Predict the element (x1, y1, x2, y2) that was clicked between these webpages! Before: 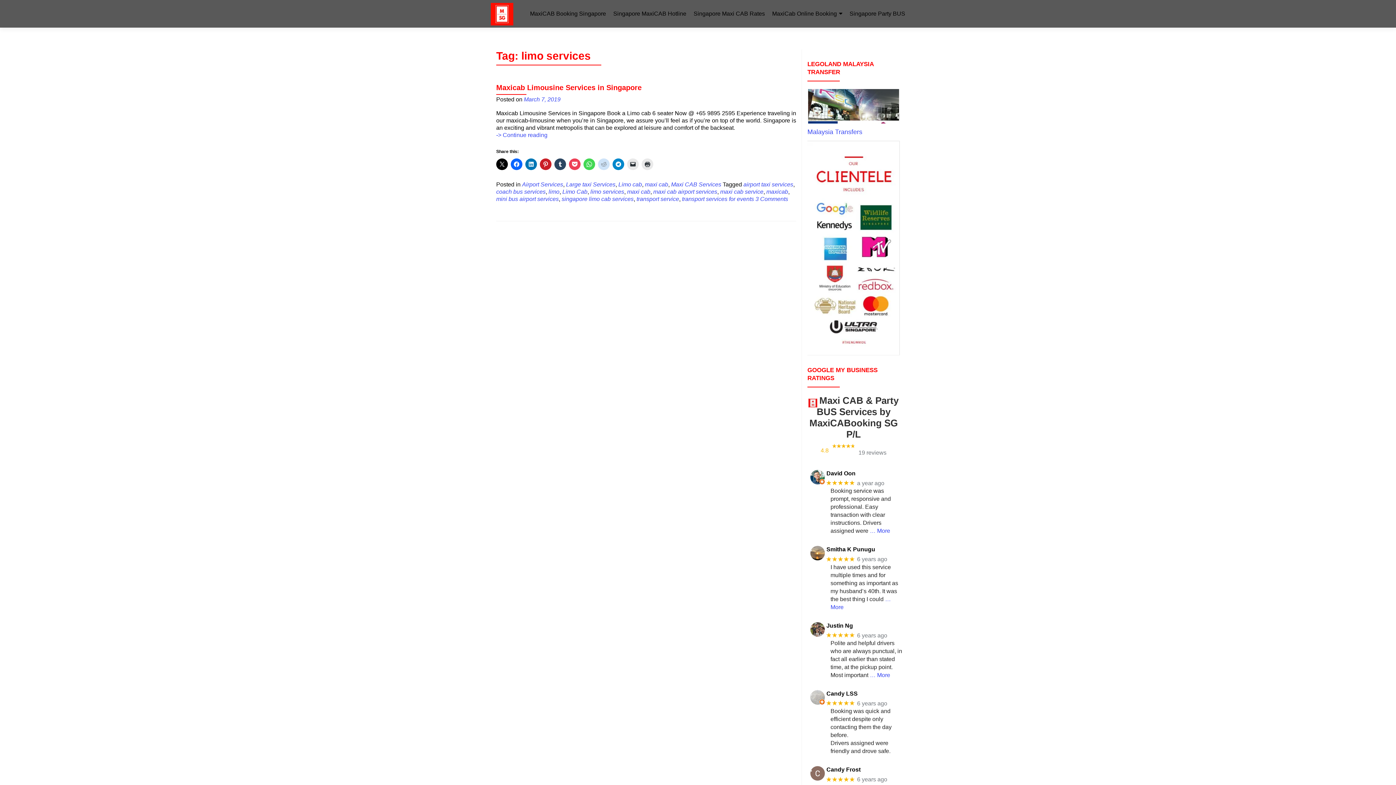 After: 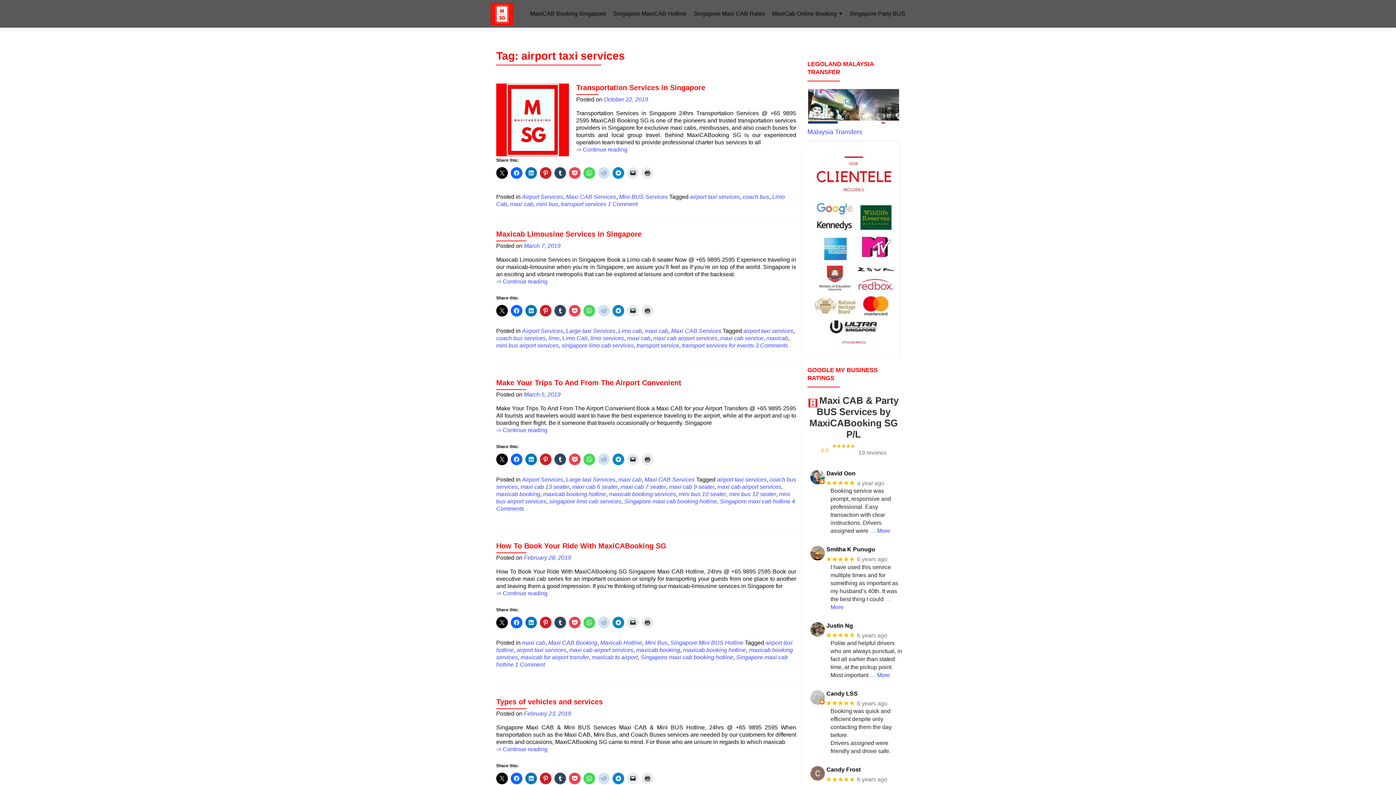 Action: label: airport taxi services bbox: (743, 181, 793, 187)